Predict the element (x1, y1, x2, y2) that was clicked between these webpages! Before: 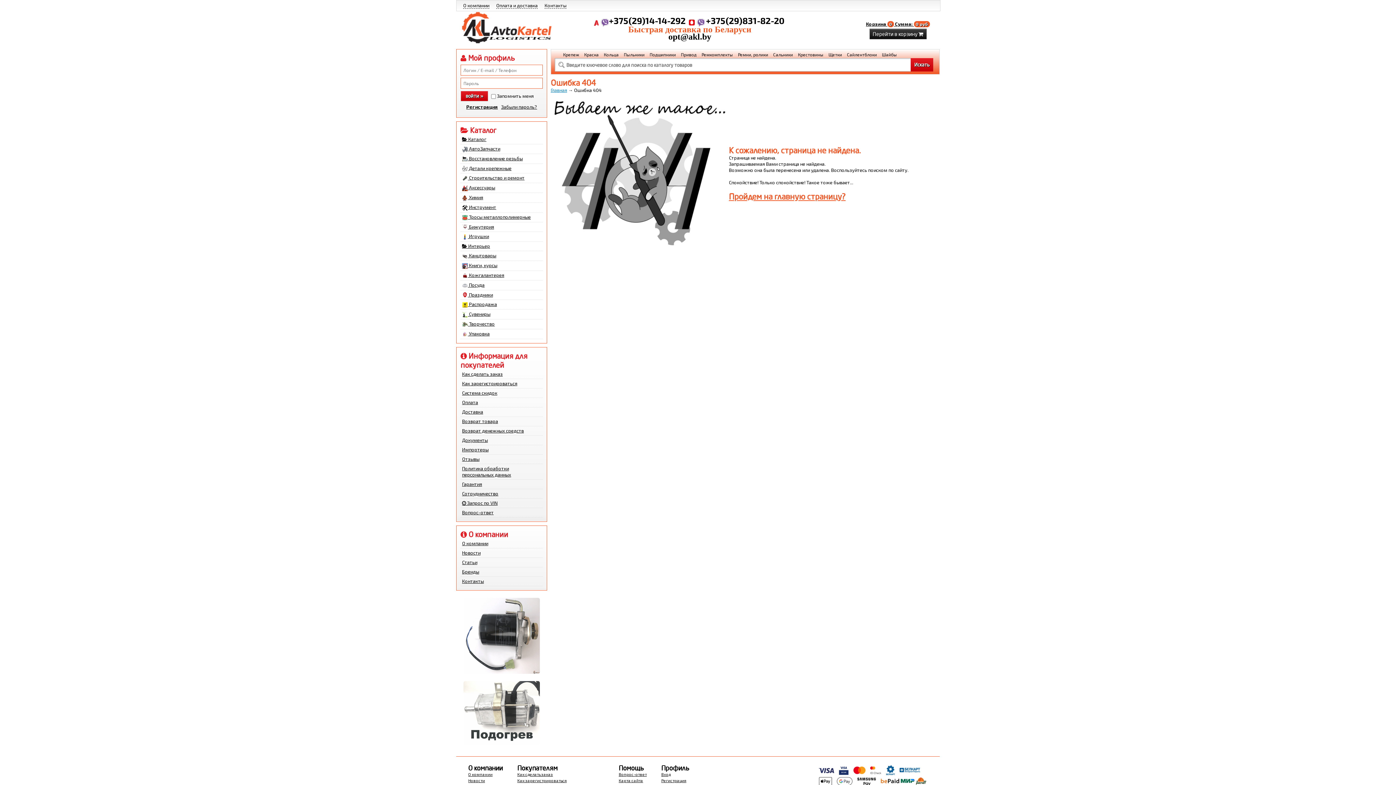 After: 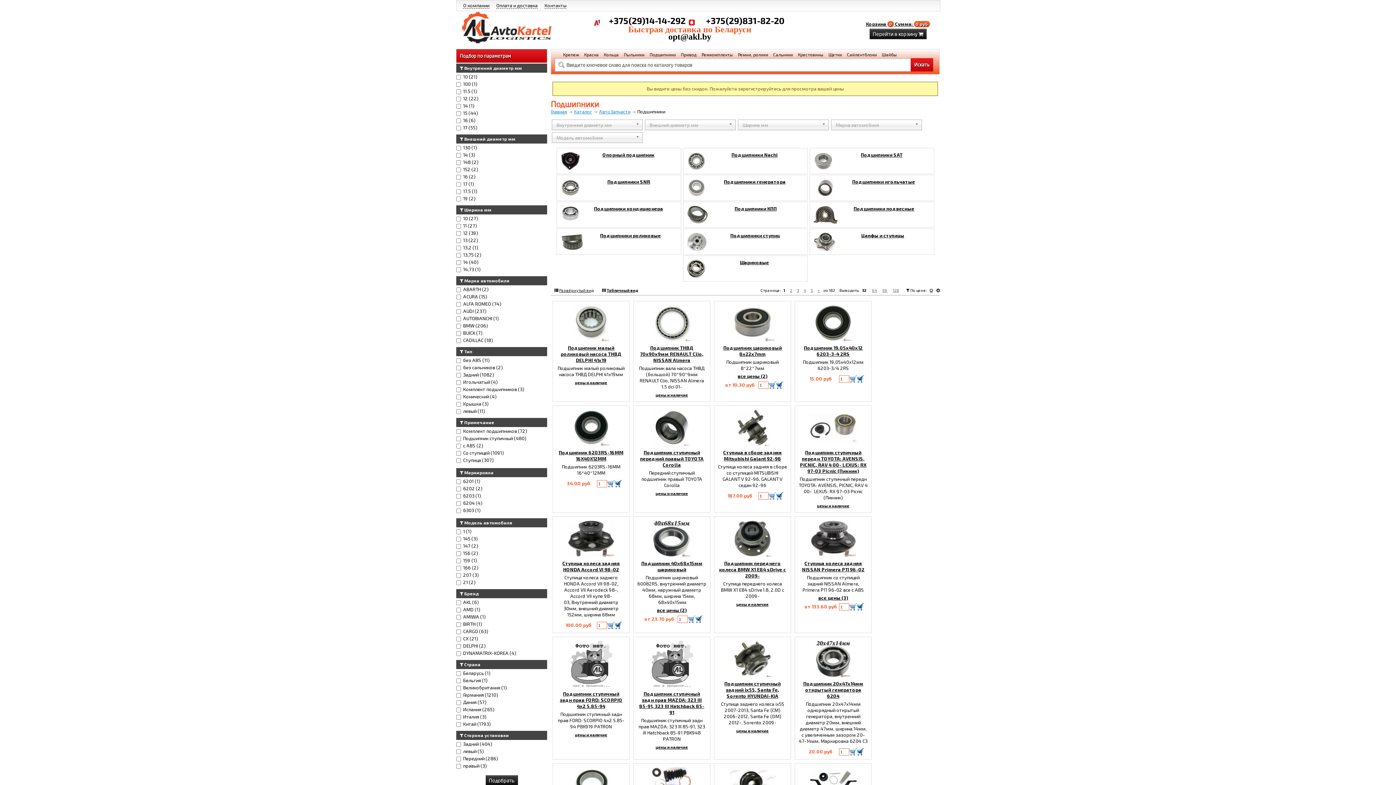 Action: bbox: (649, 51, 676, 57) label: Подшипники